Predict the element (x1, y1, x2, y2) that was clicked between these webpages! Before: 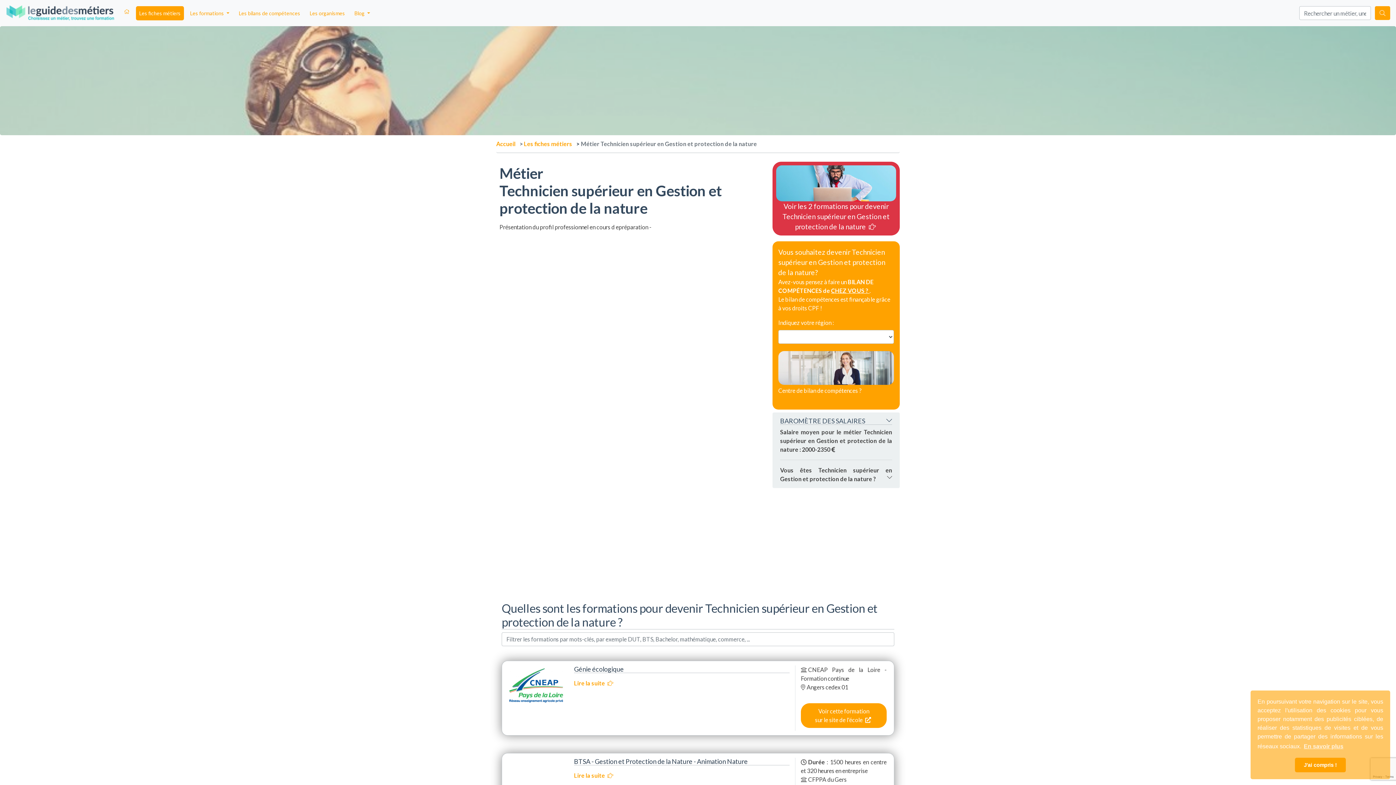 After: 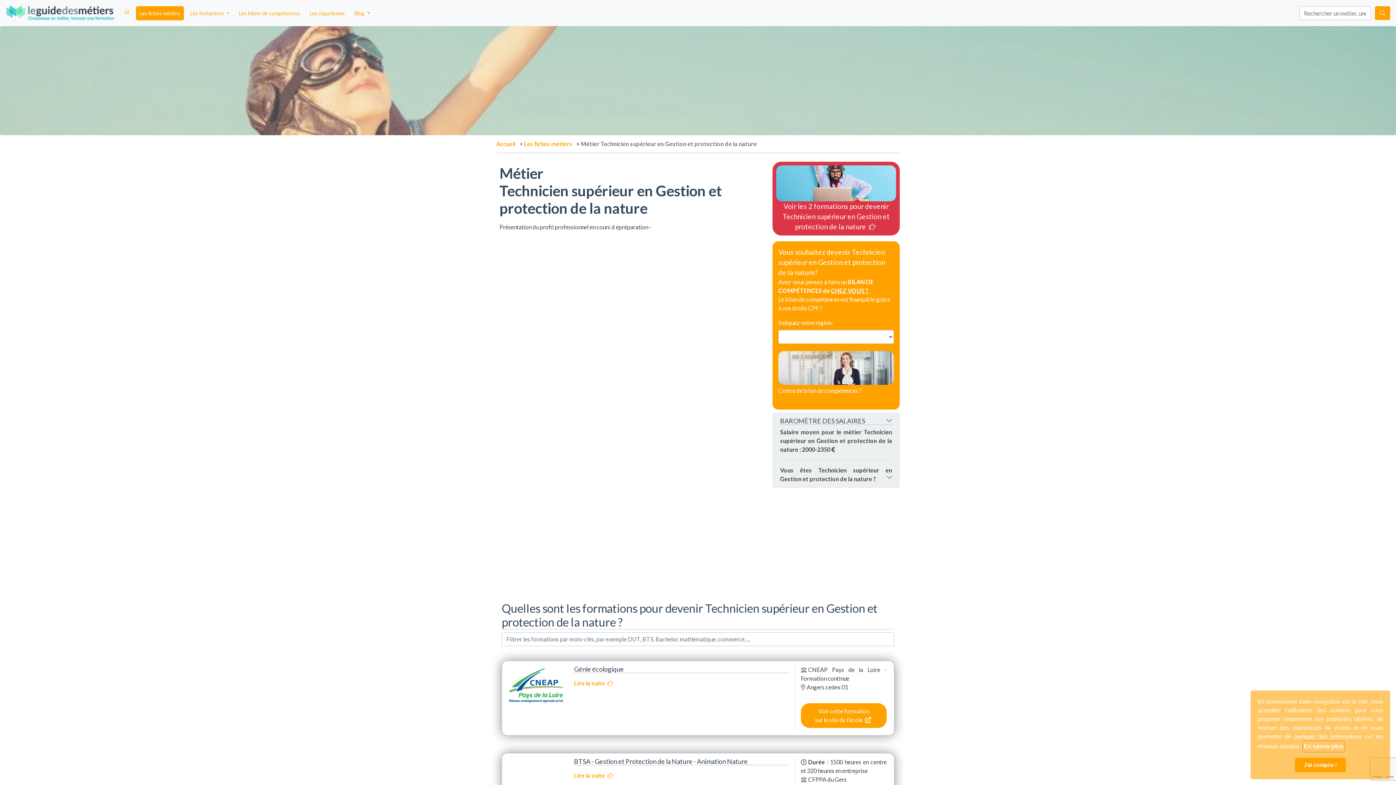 Action: bbox: (1302, 741, 1344, 752) label: learn more about cookies